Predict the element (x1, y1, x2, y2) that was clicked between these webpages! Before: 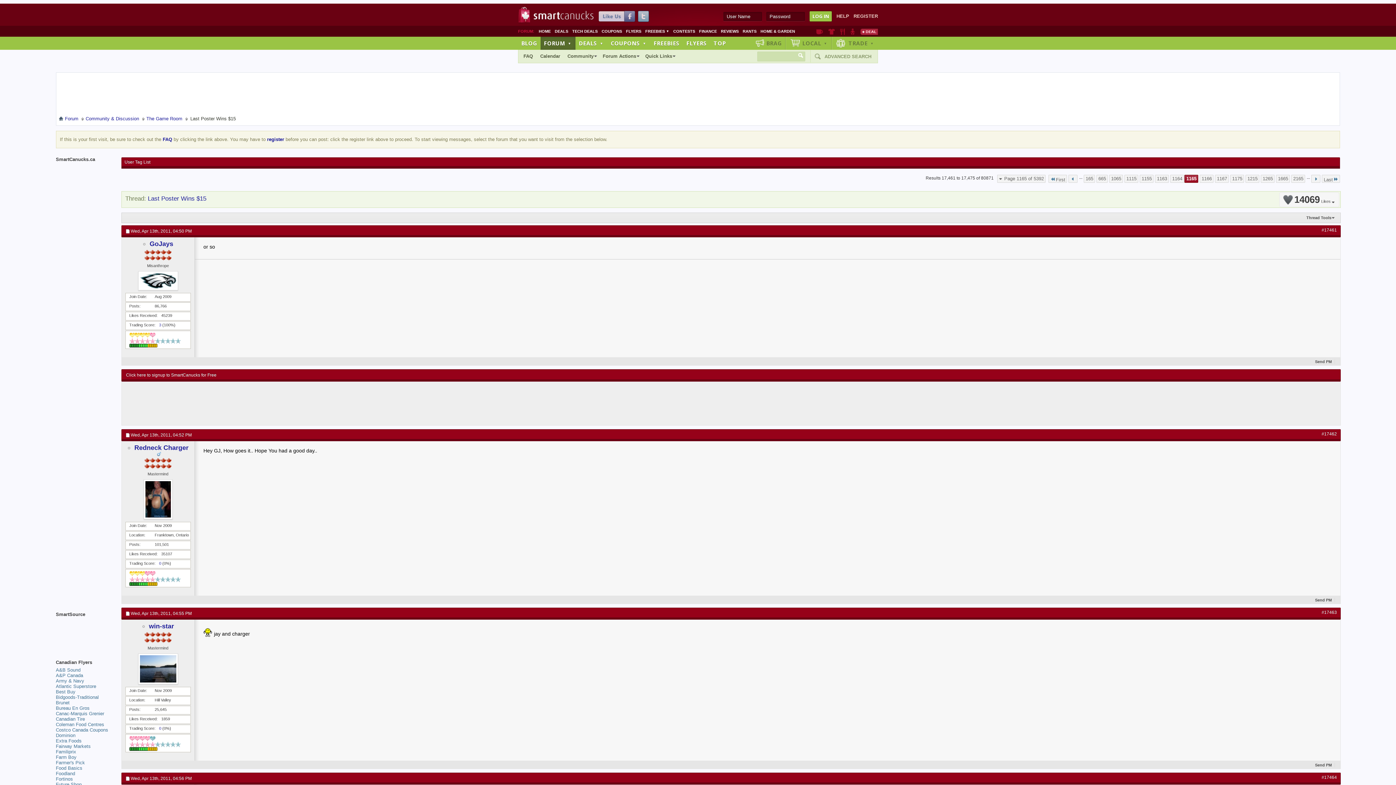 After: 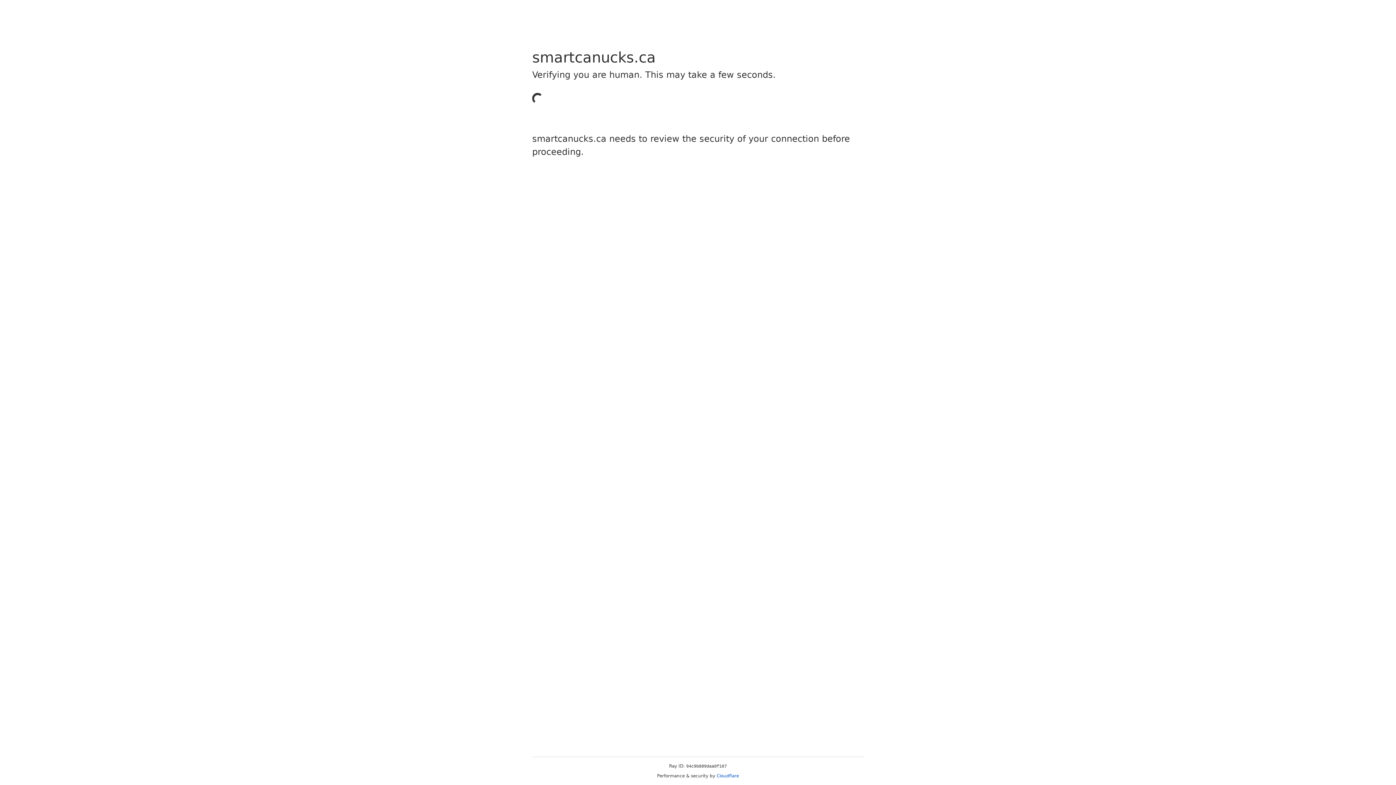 Action: label: BLOG bbox: (518, 36, 540, 49)